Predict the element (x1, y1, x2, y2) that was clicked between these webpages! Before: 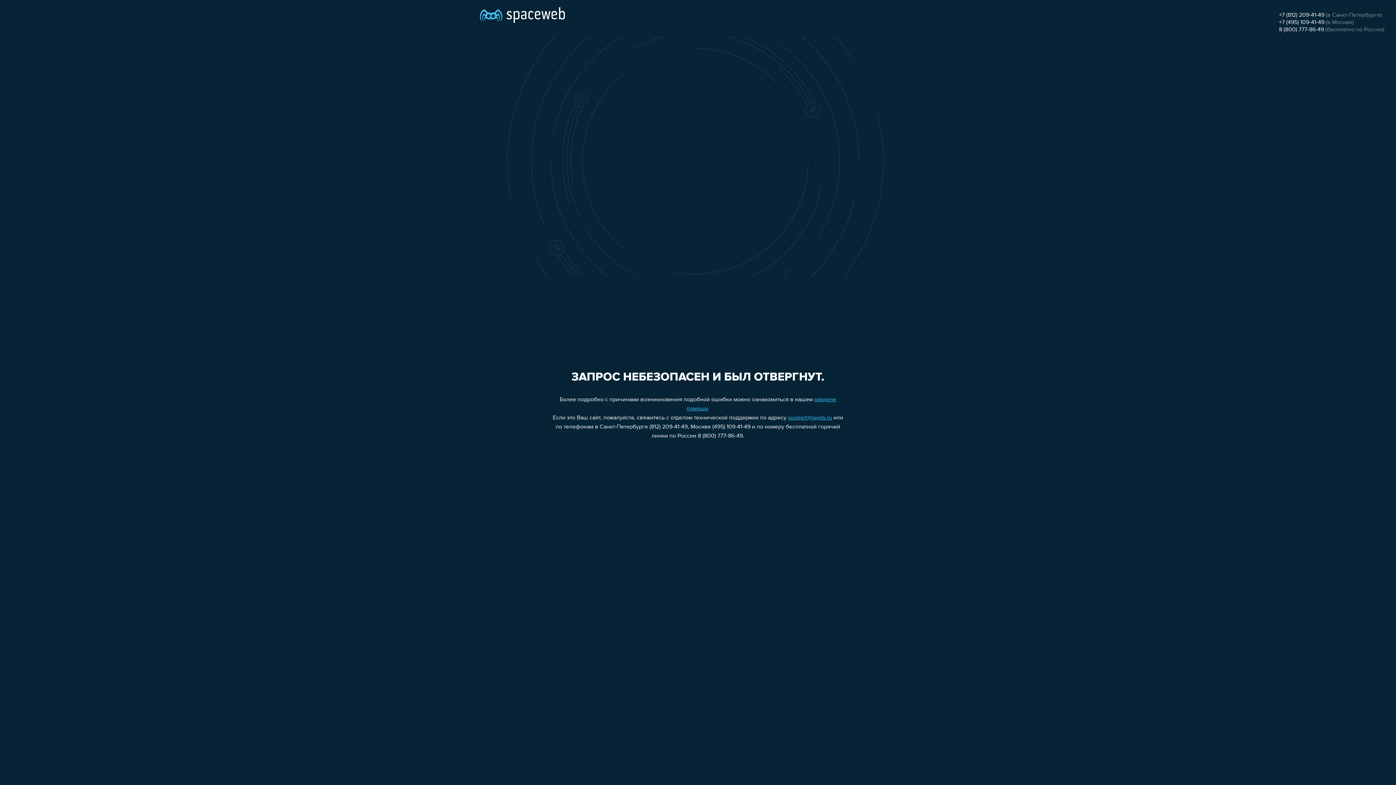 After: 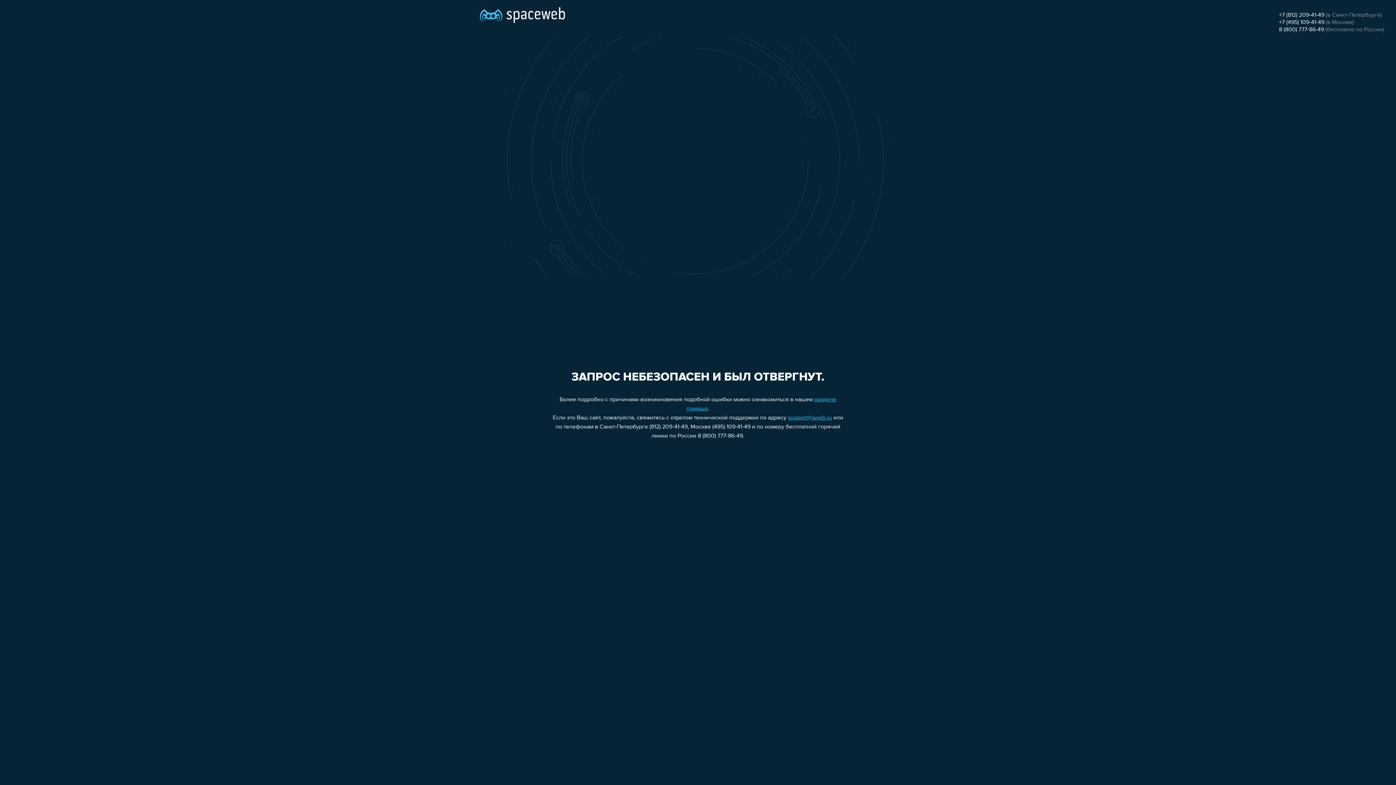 Action: bbox: (788, 415, 832, 421) label: support@sweb.ru